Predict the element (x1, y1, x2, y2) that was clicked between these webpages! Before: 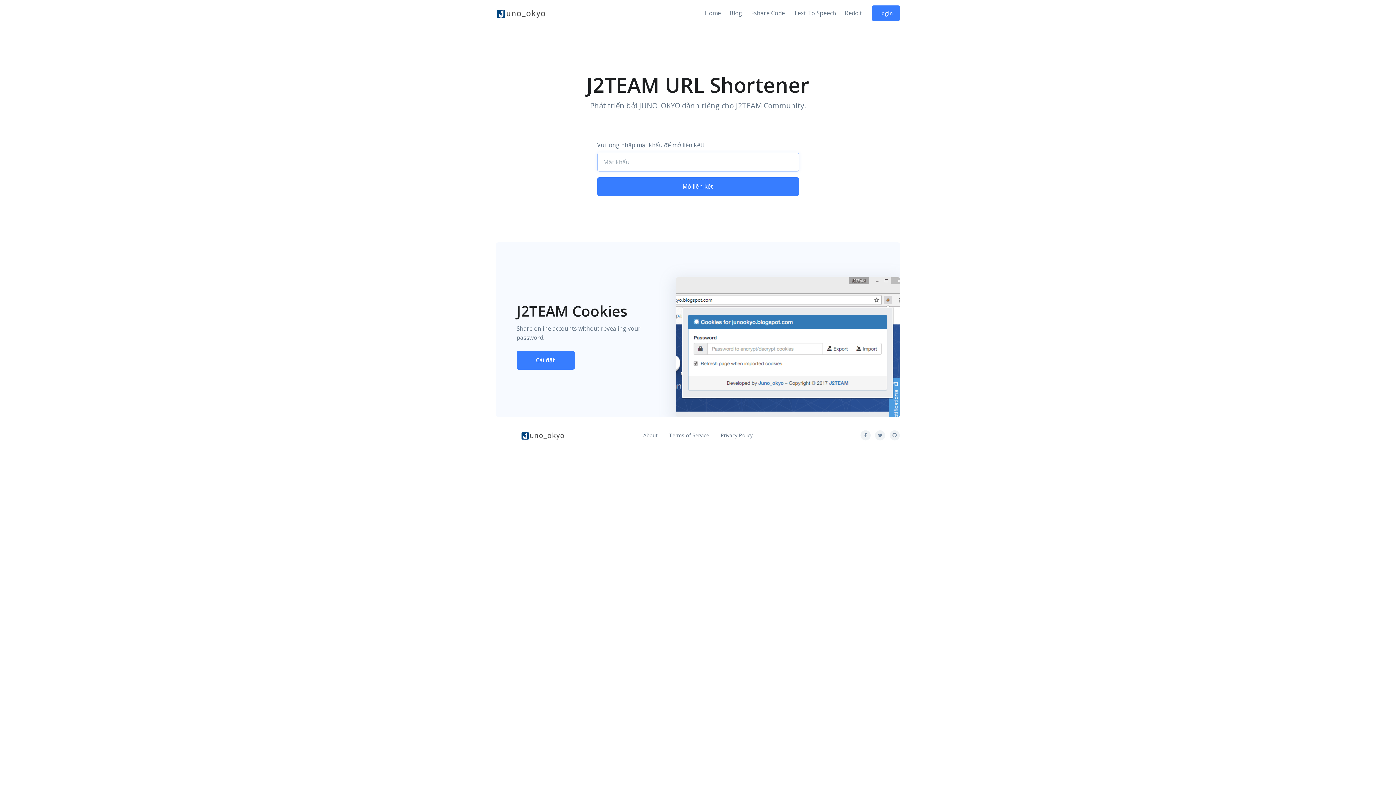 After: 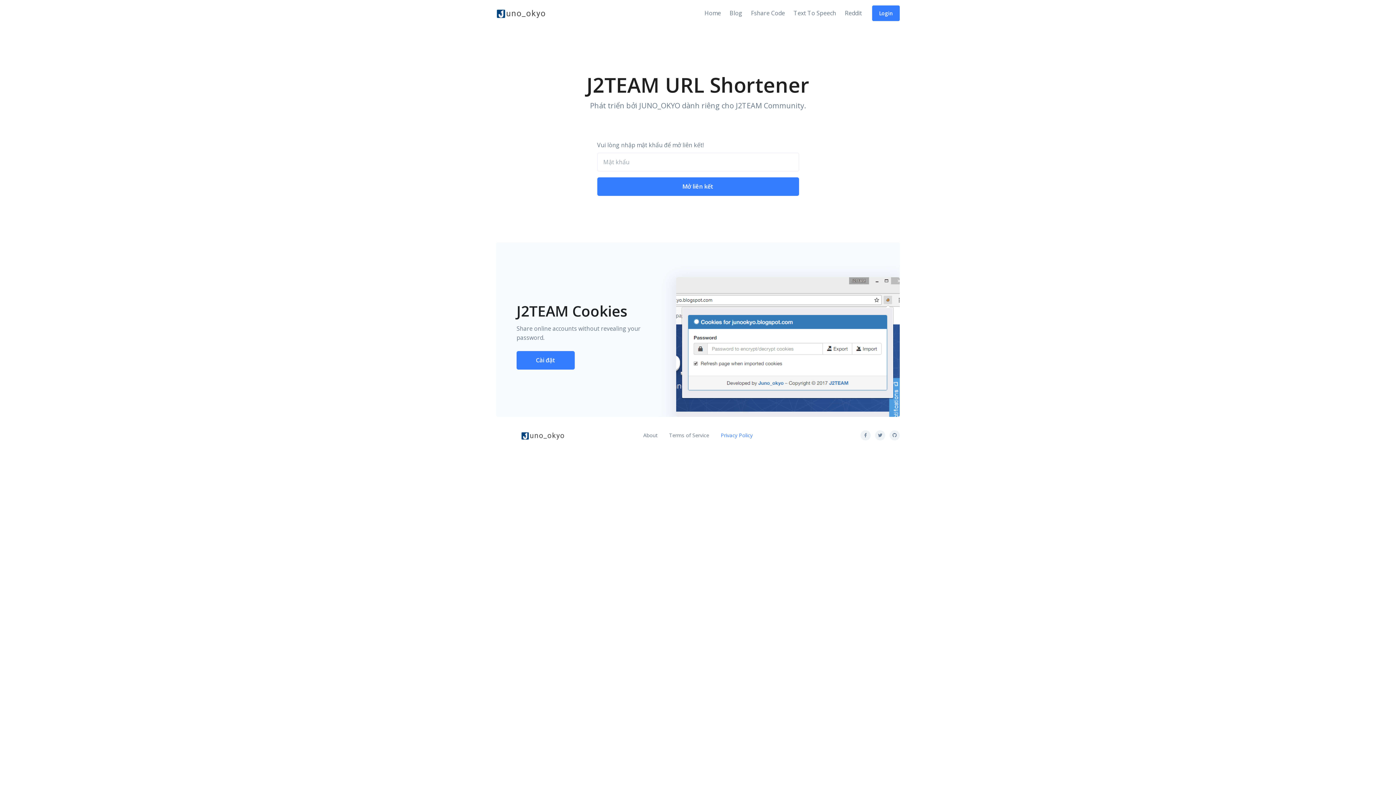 Action: label: Privacy Policy bbox: (720, 428, 752, 442)